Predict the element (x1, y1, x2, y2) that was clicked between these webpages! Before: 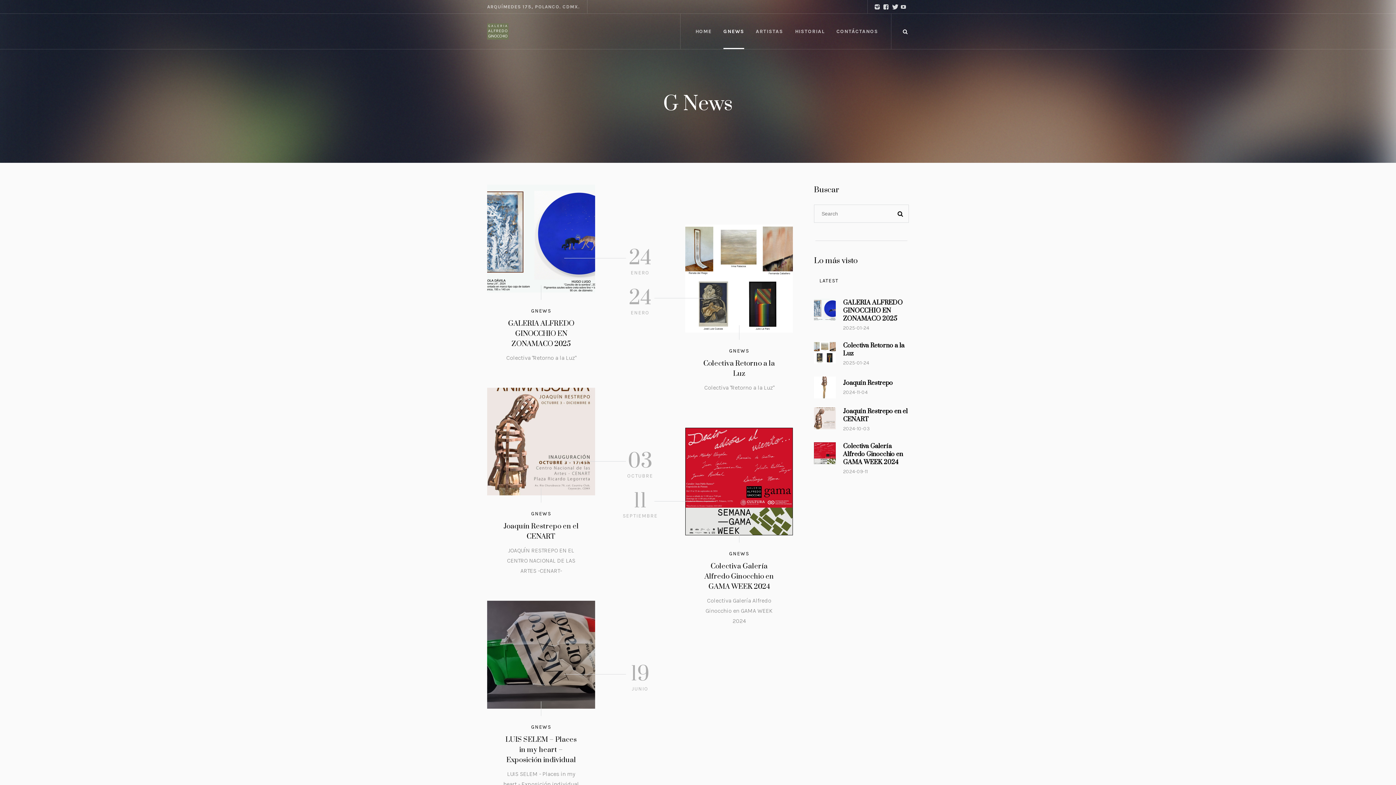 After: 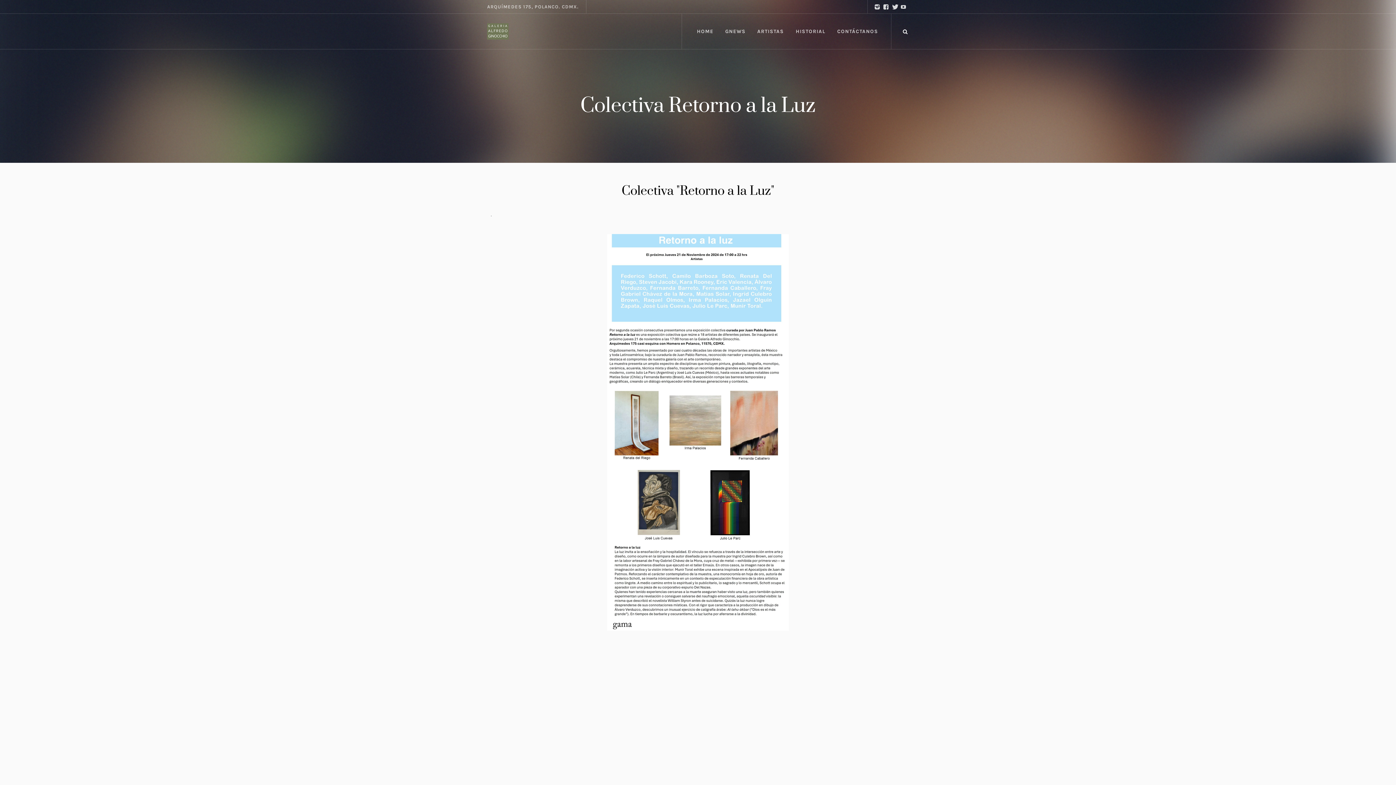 Action: bbox: (685, 224, 793, 332)